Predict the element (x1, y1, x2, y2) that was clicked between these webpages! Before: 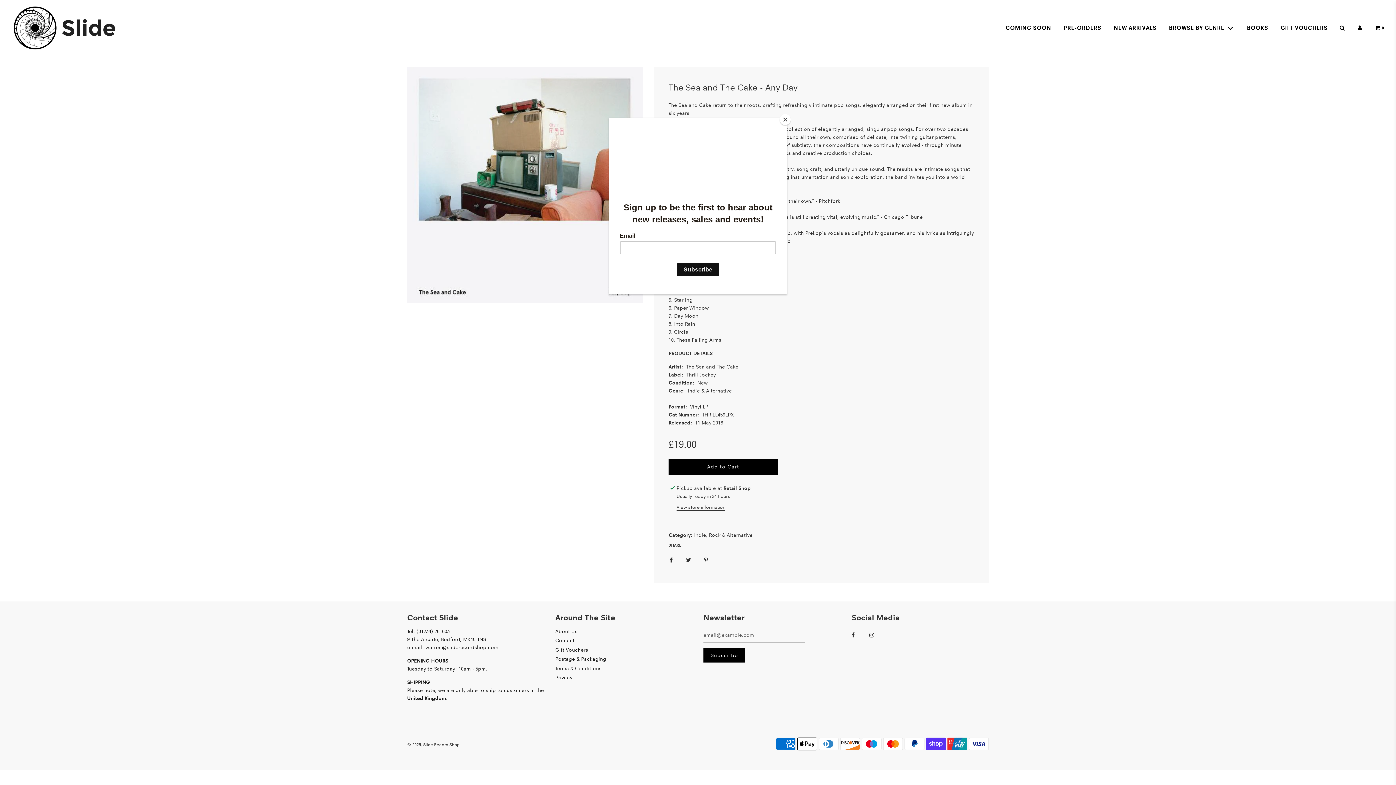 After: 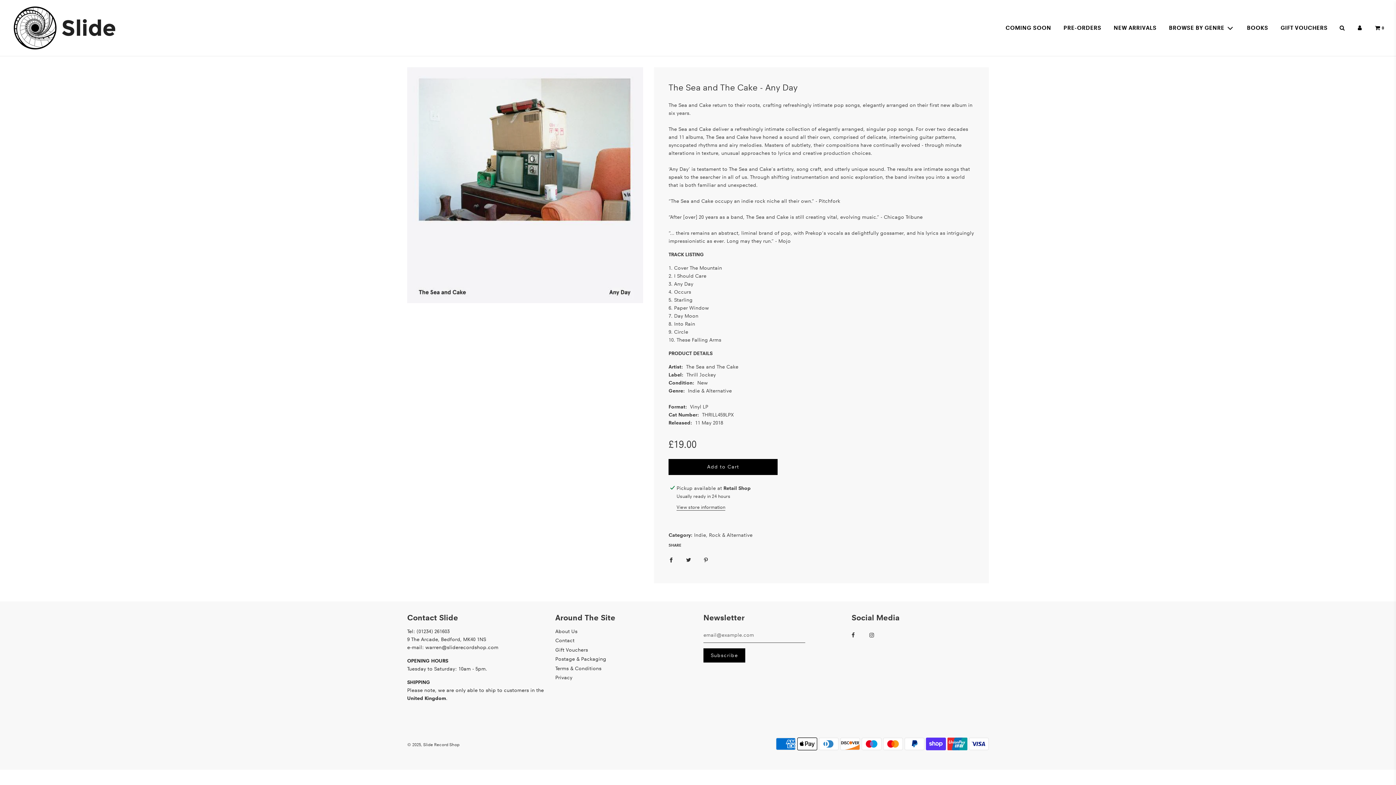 Action: bbox: (780, 114, 790, 125) label: Close